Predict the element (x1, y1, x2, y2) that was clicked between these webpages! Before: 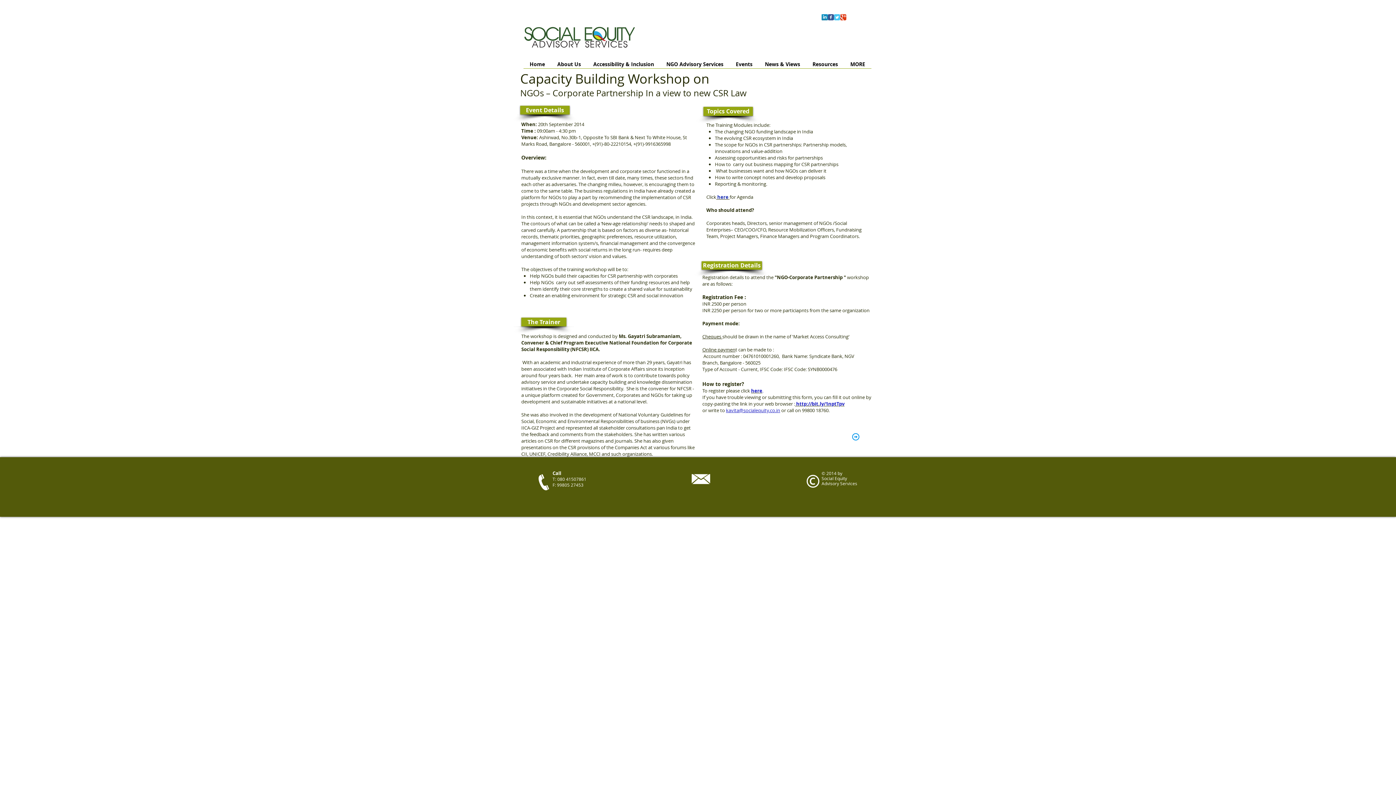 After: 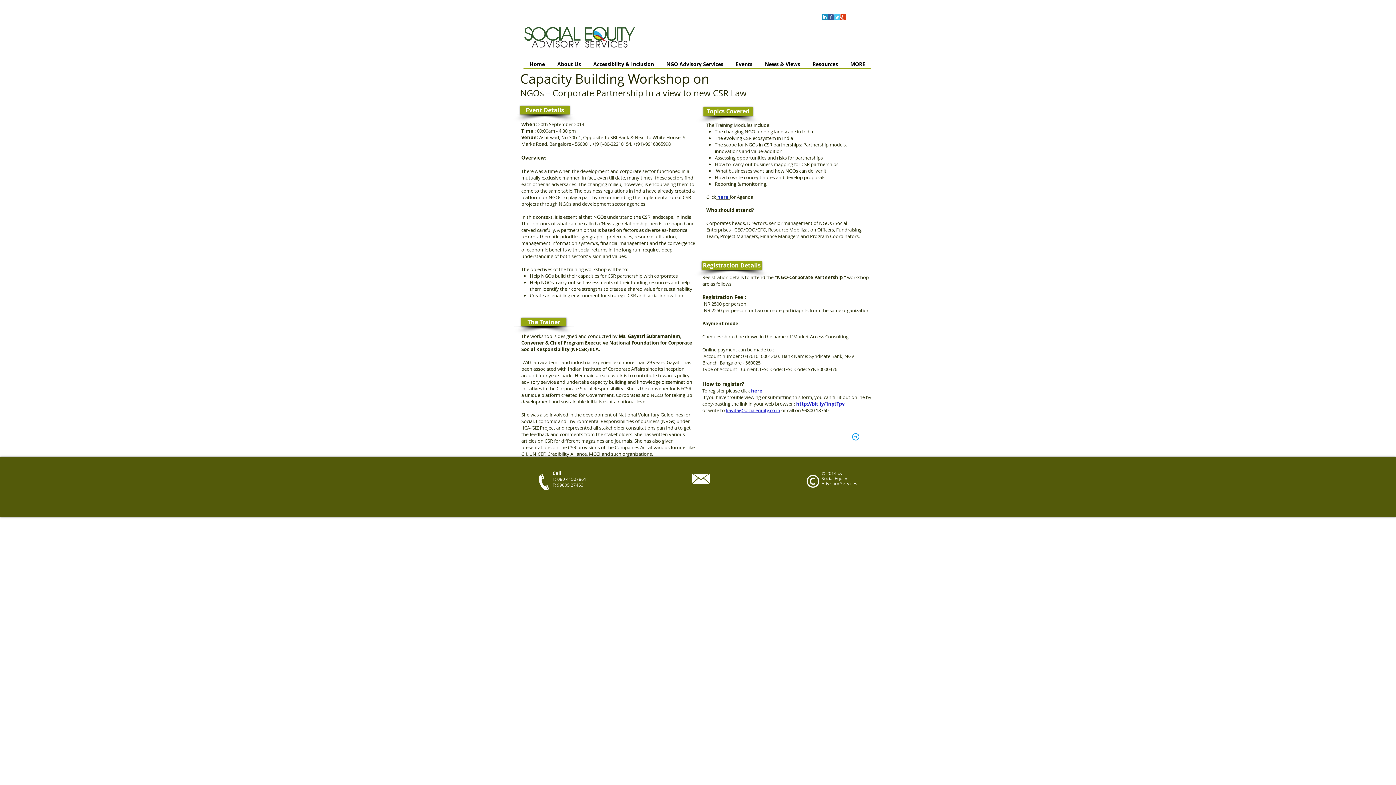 Action: bbox: (726, 407, 780, 413) label: kavita@socialequity.co.in